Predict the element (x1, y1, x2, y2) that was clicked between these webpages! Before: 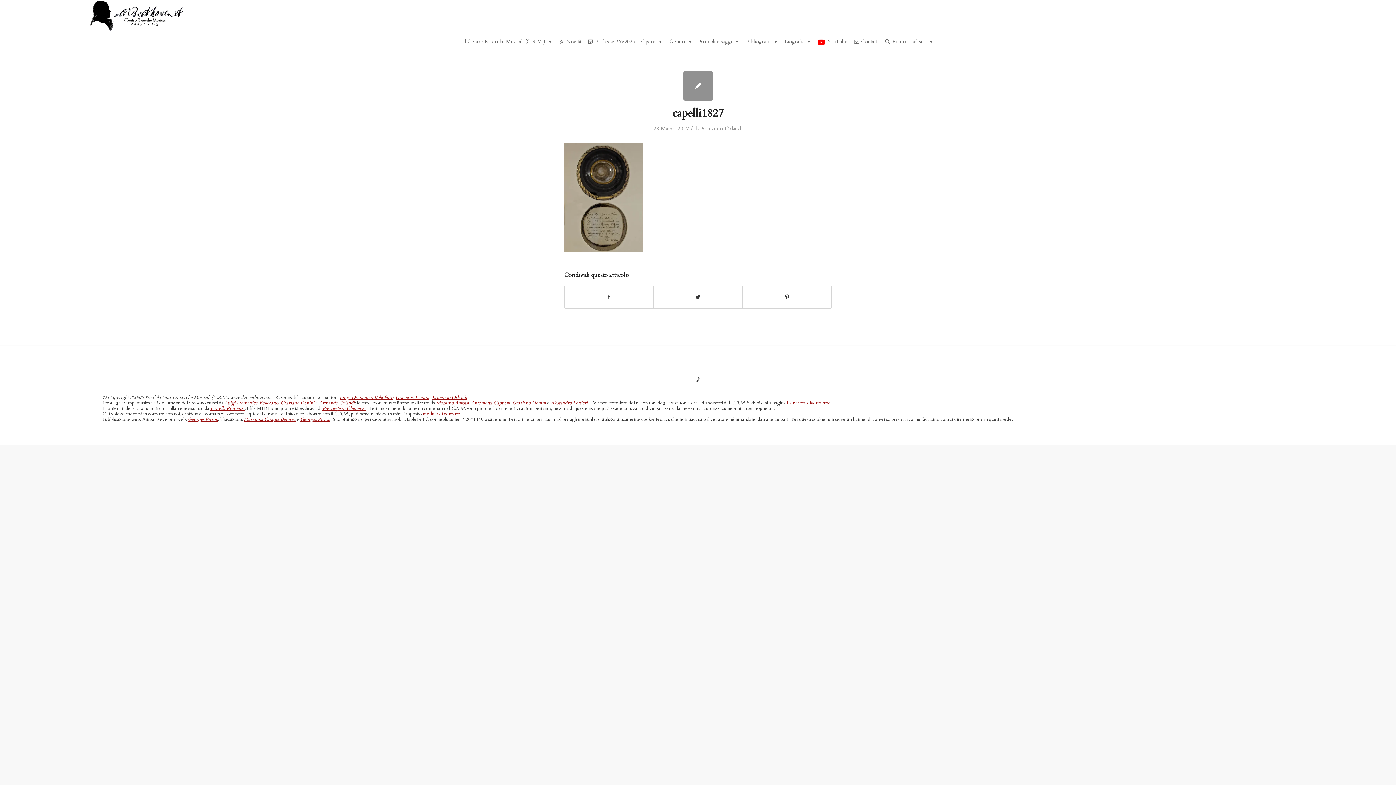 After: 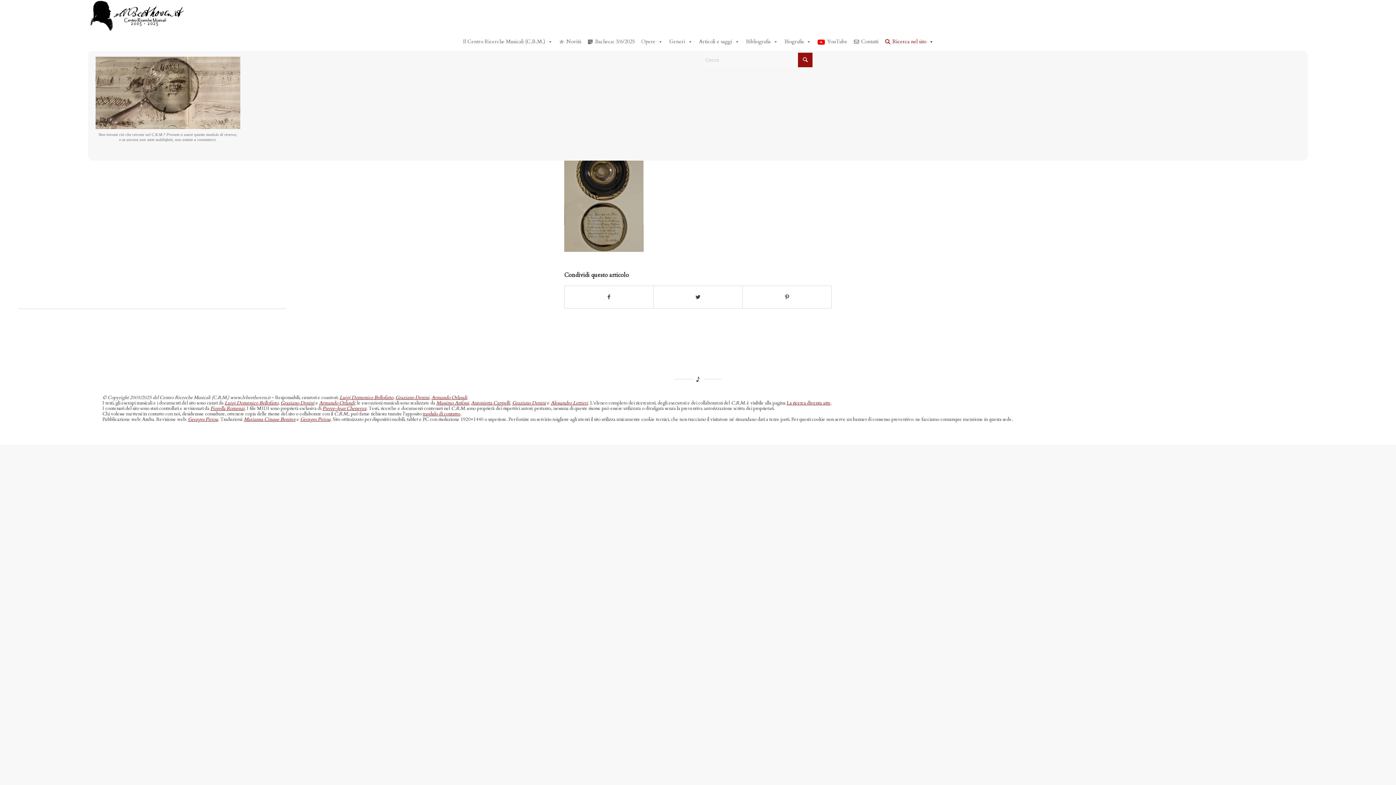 Action: label: Ricerca nel sito bbox: (881, 32, 937, 50)